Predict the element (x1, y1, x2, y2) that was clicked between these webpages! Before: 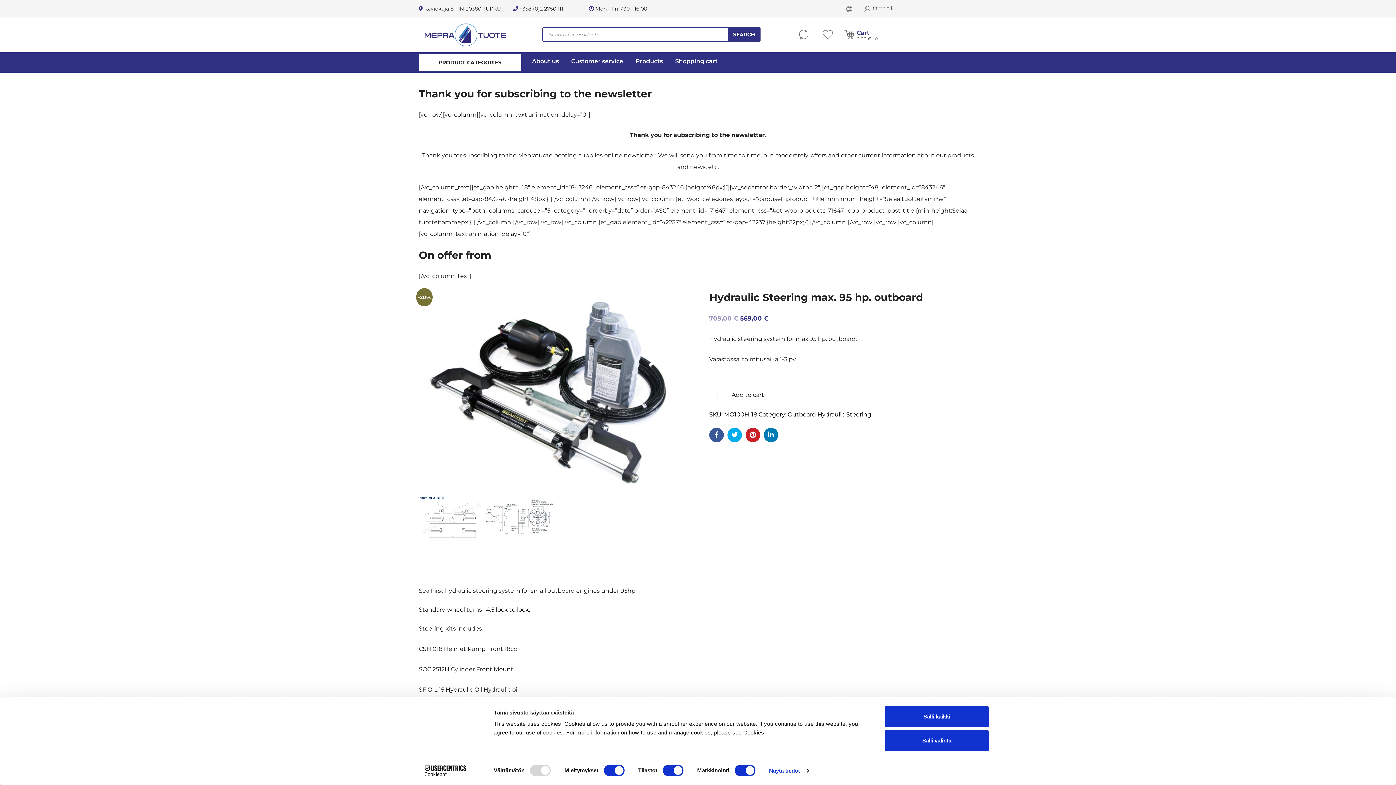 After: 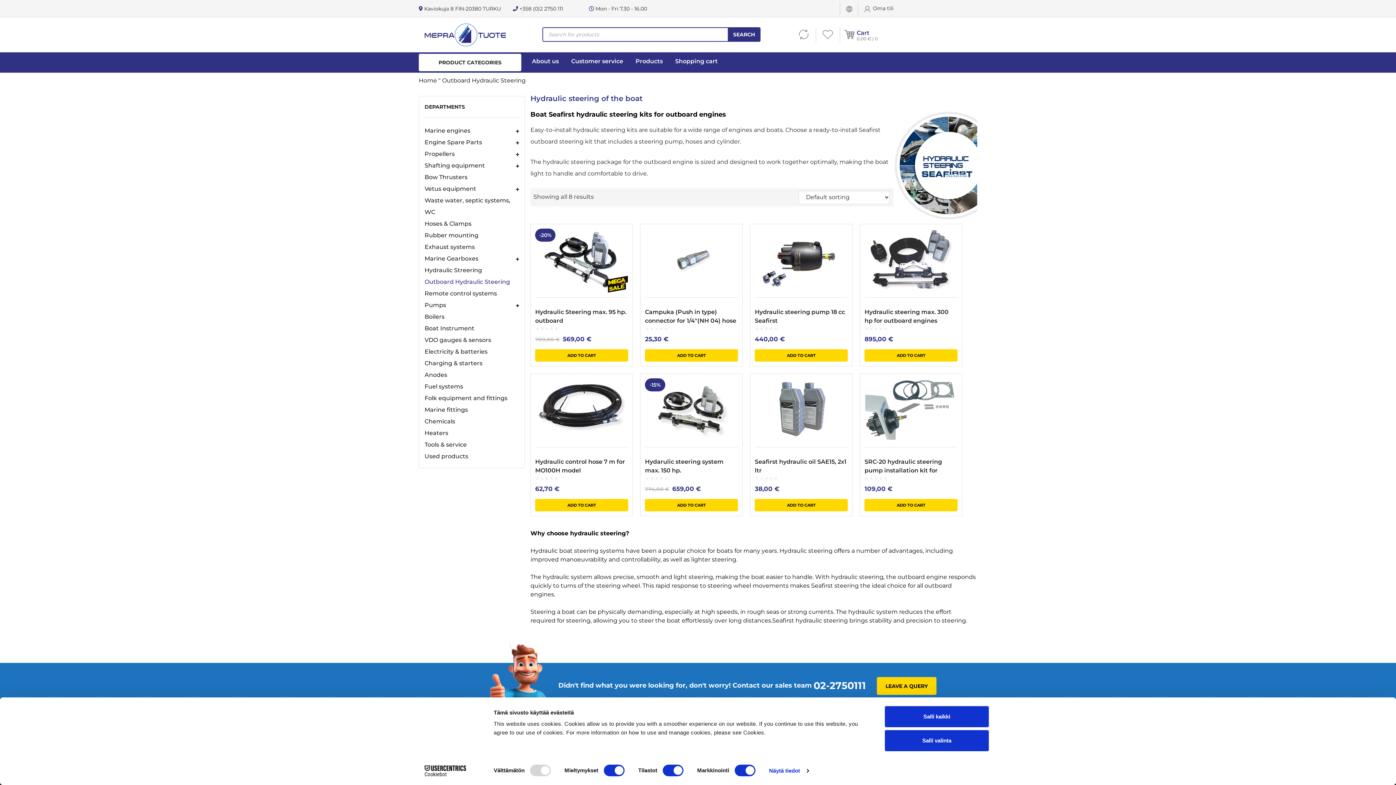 Action: label: Outboard Hydraulic Steering bbox: (787, 411, 871, 418)